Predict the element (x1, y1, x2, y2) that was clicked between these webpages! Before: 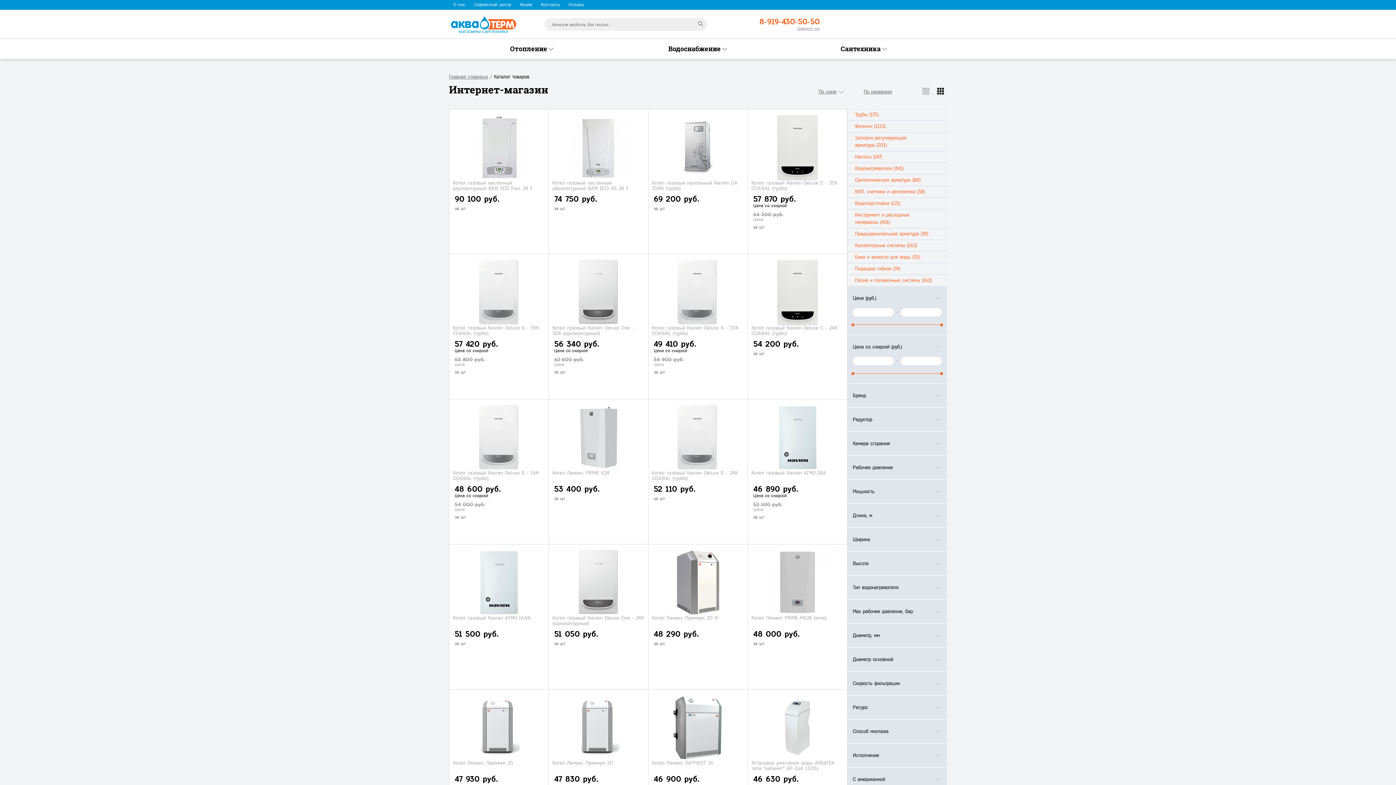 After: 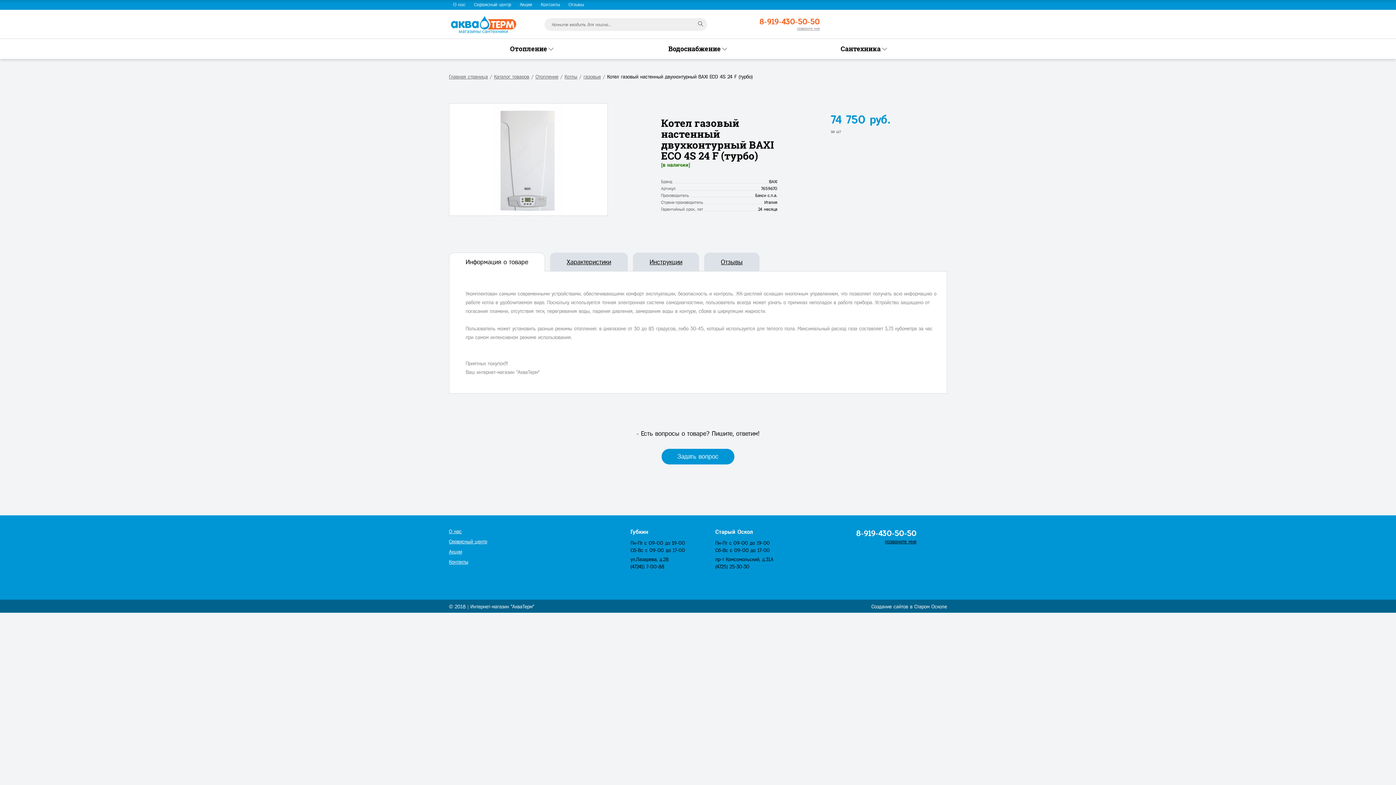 Action: bbox: (552, 114, 644, 180)